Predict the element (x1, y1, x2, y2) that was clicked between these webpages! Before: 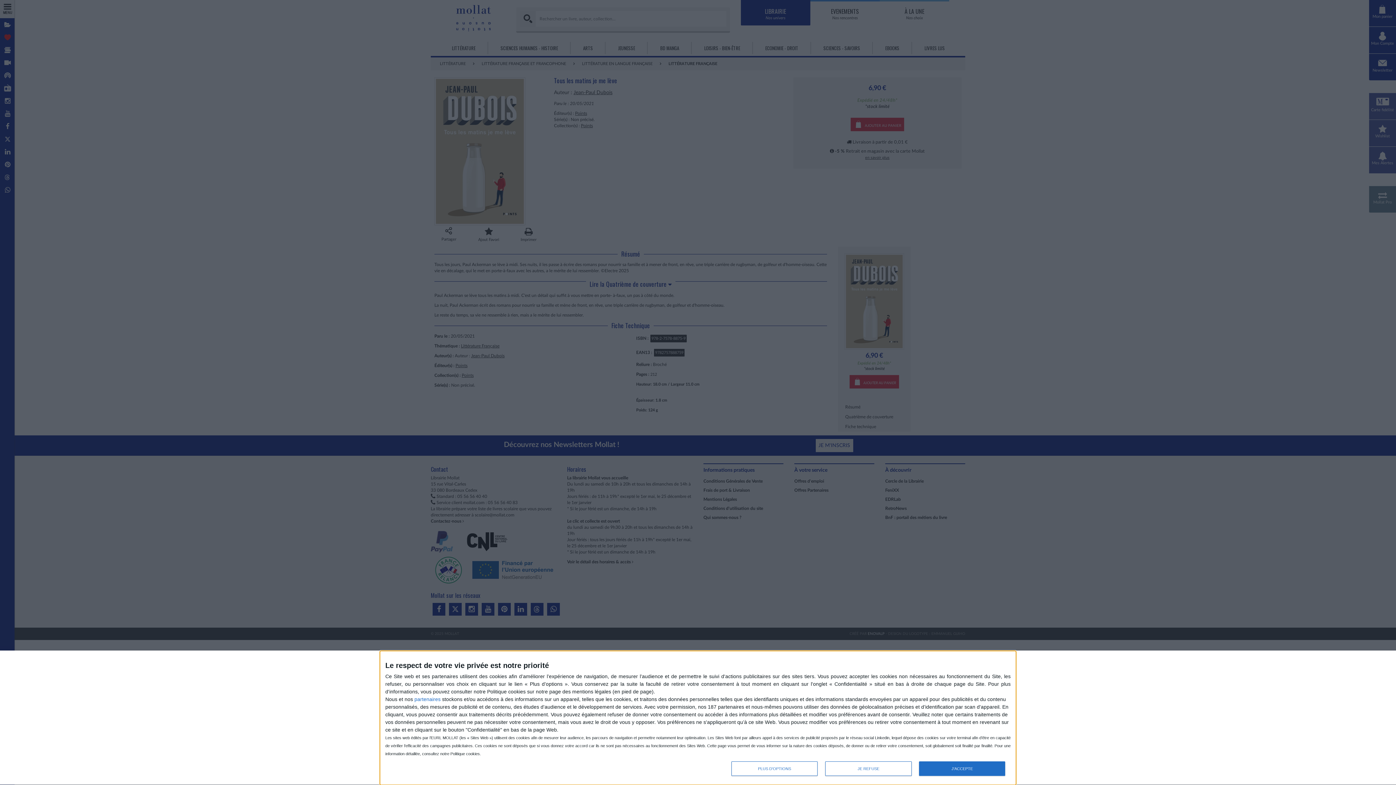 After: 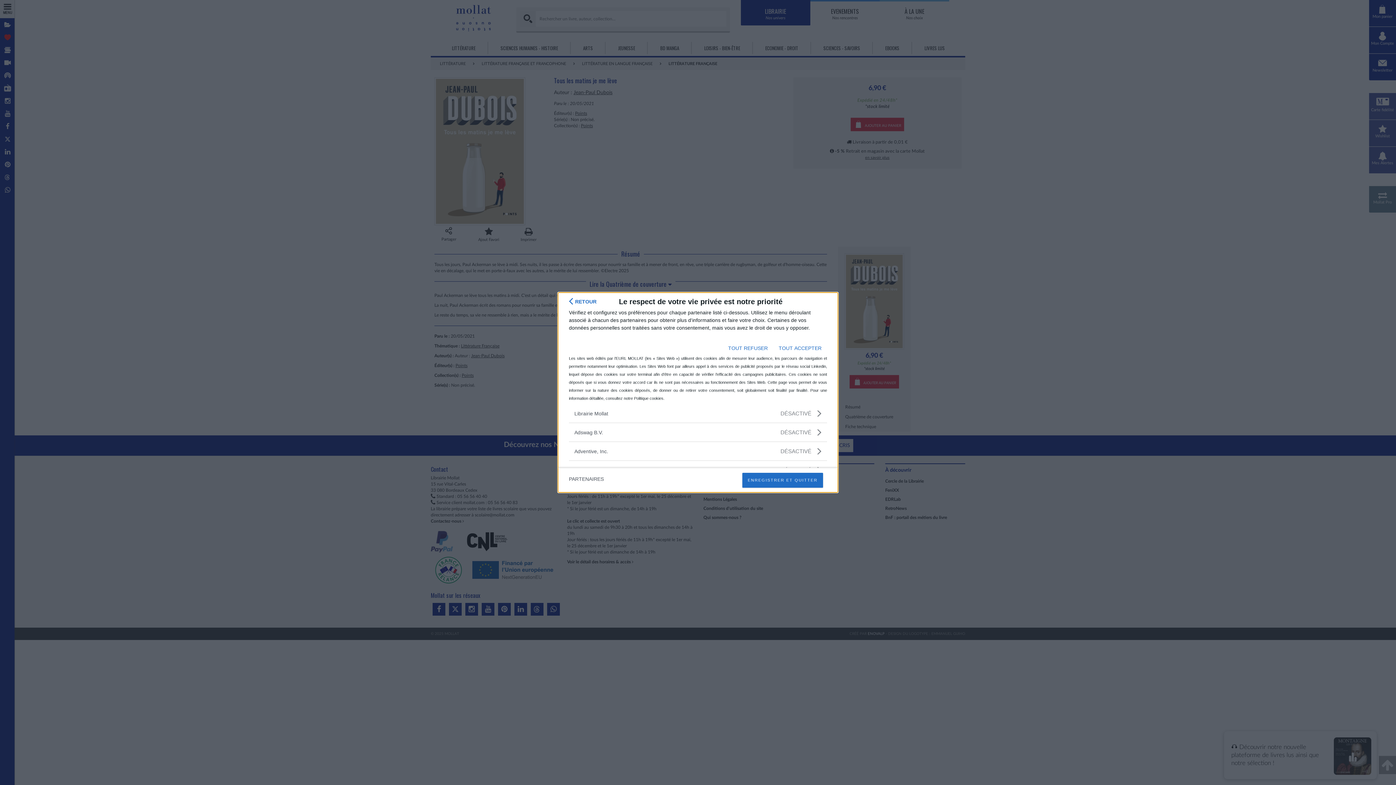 Action: label: partenaires bbox: (414, 696, 440, 702)